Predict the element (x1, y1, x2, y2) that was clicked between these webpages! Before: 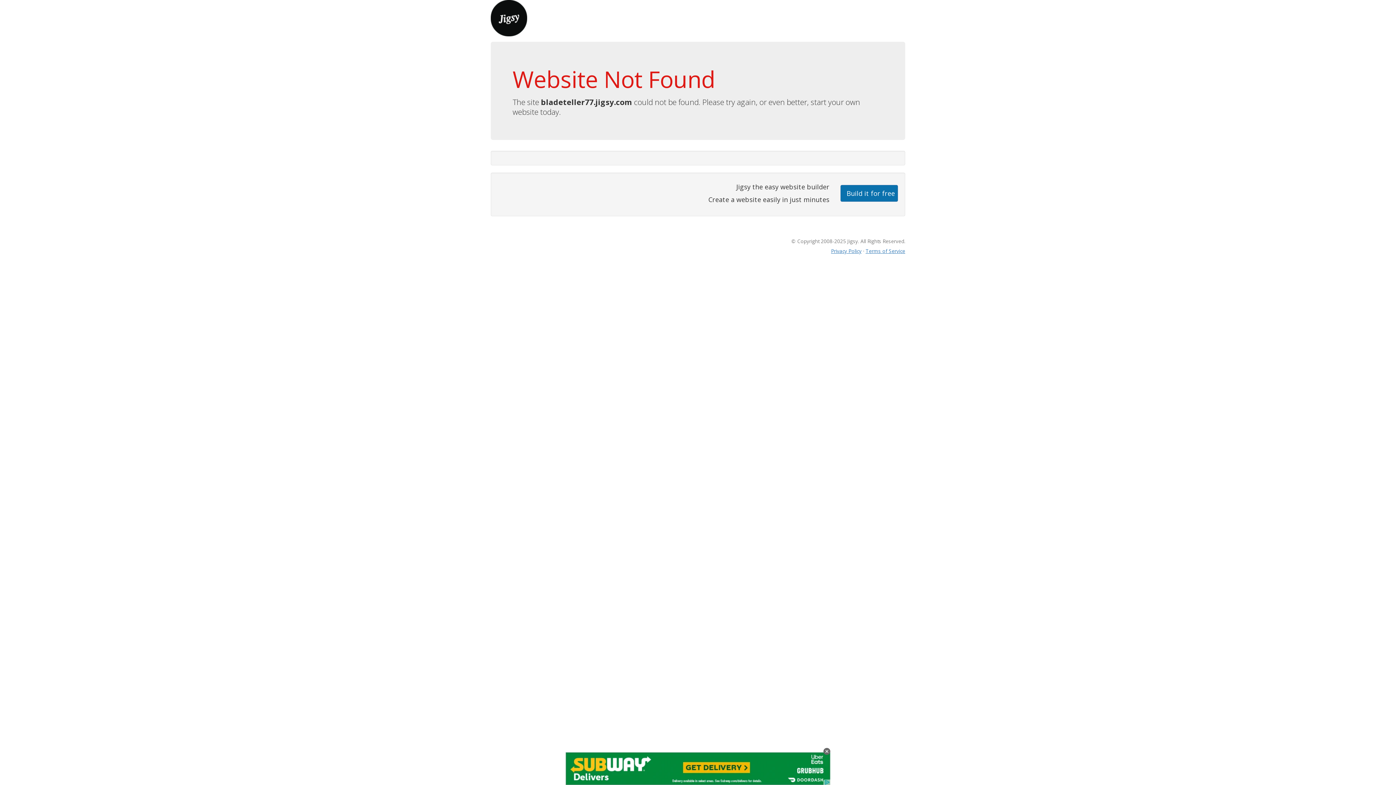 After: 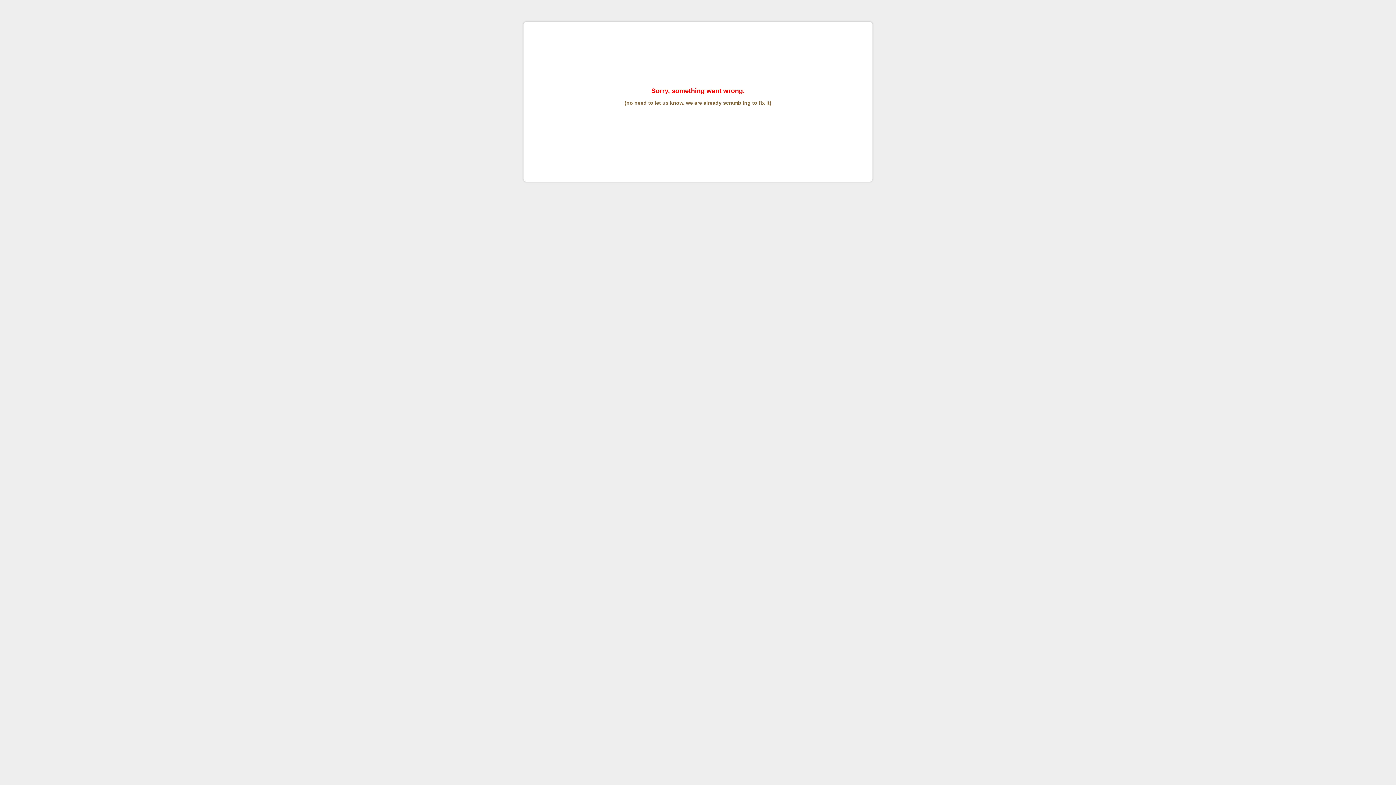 Action: bbox: (865, 247, 905, 254) label: Terms of Service